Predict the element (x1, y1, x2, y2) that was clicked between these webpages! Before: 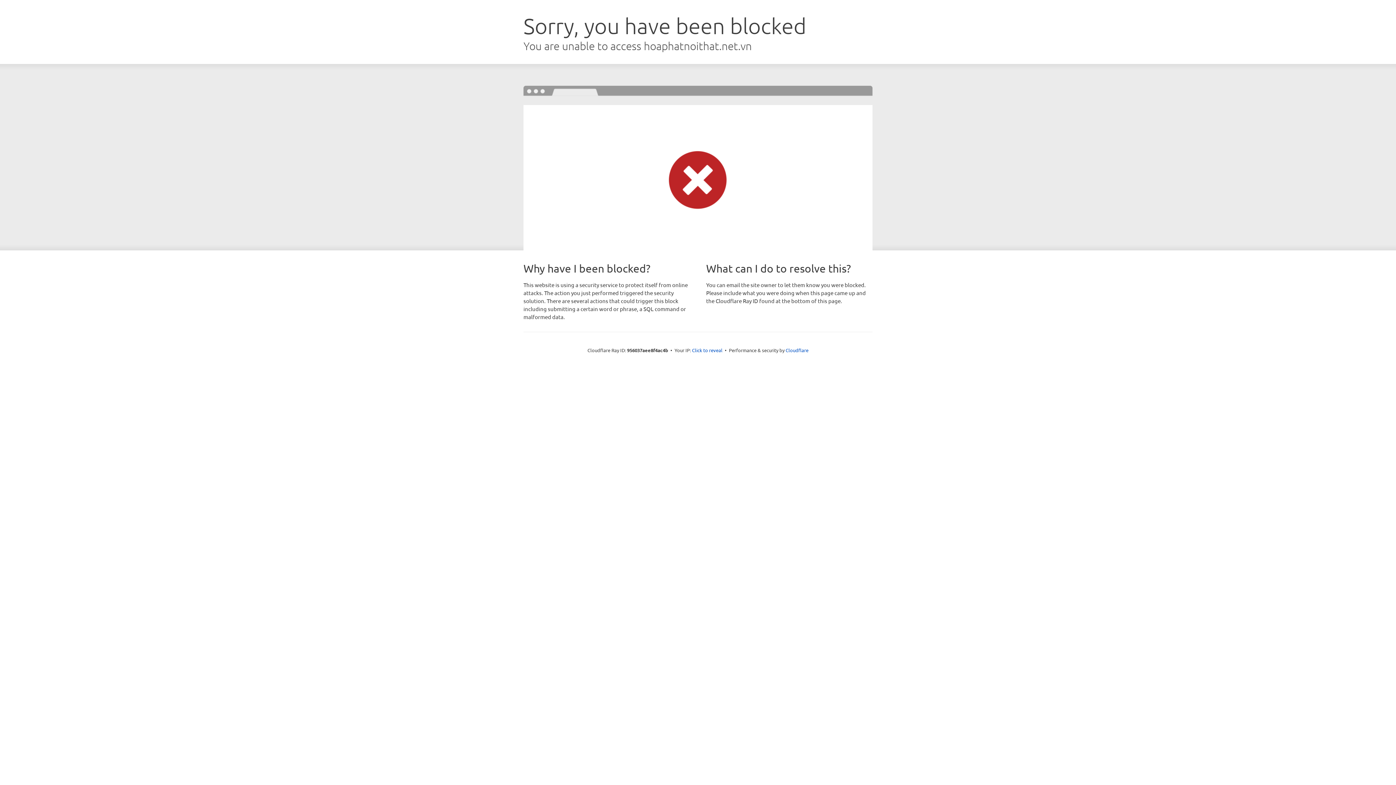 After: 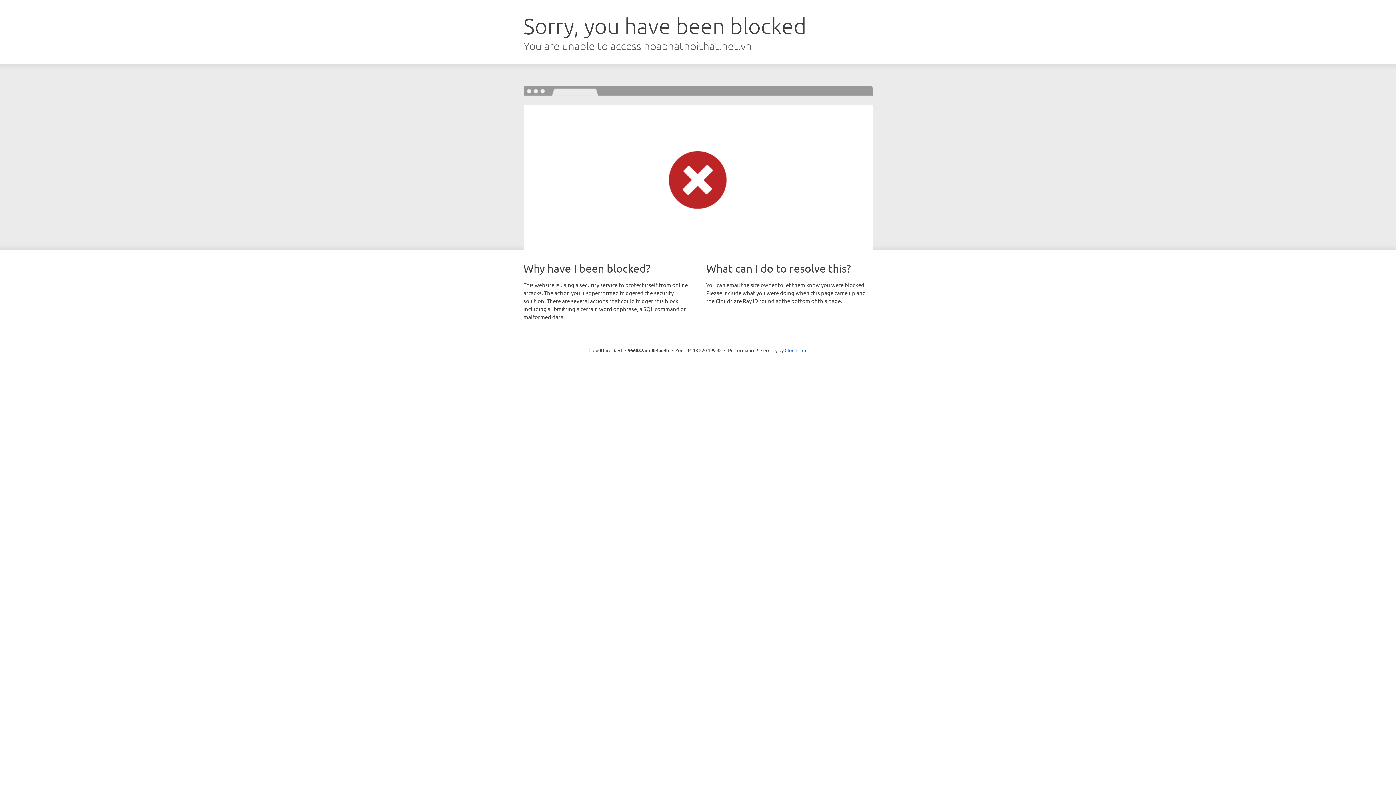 Action: bbox: (692, 346, 722, 353) label: Click to reveal